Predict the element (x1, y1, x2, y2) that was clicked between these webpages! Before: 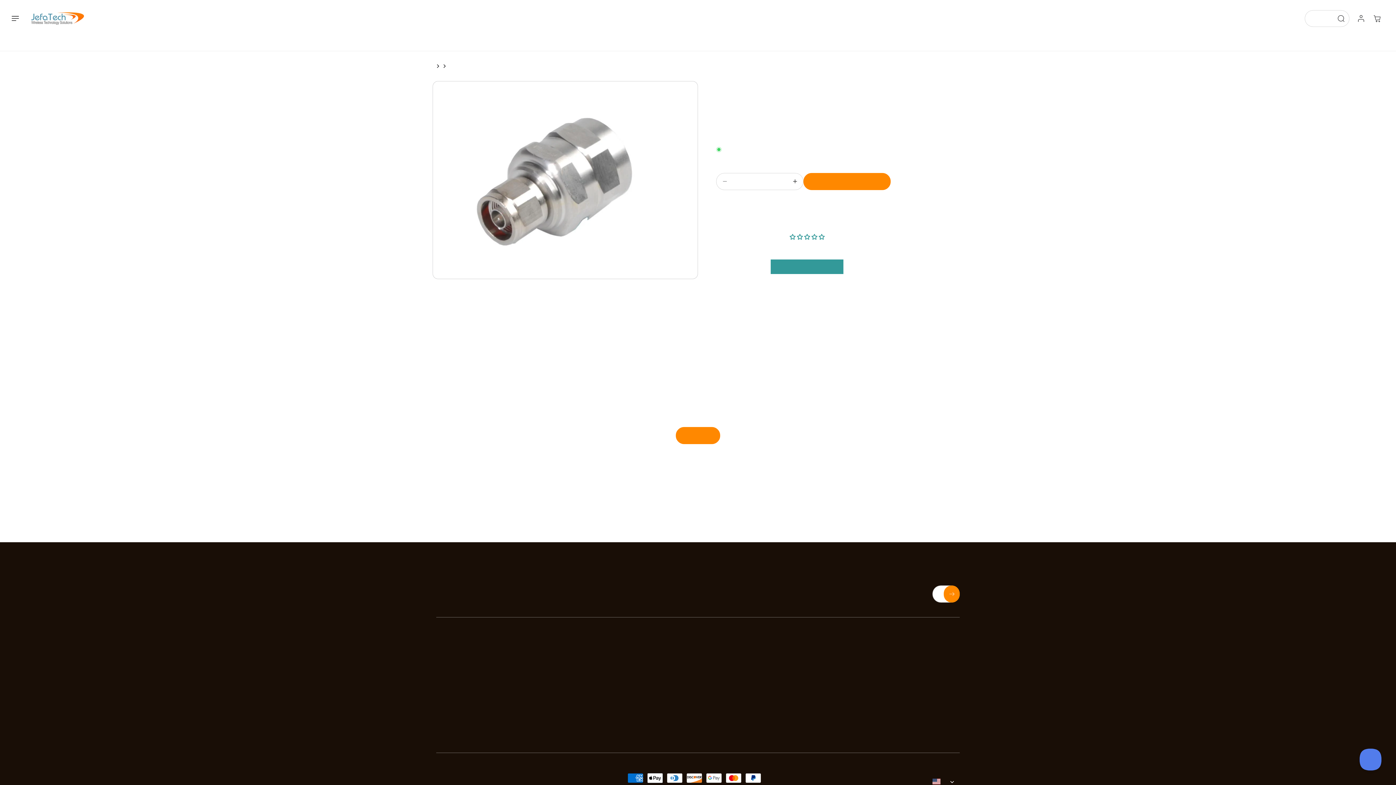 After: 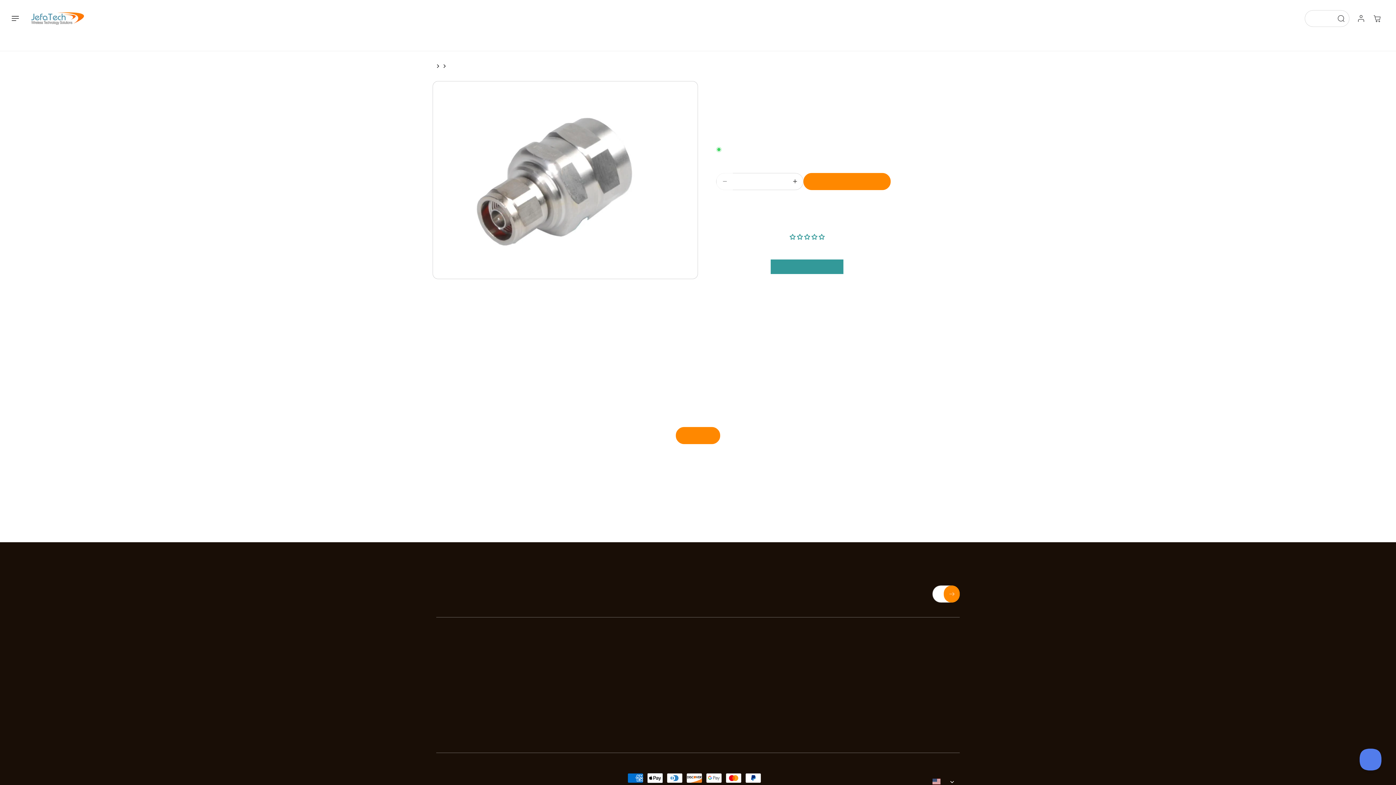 Action: label: Decrease quantity for Connector: CommScope - 7/8 inch - N-Male EZfit bbox: (716, 172, 733, 190)